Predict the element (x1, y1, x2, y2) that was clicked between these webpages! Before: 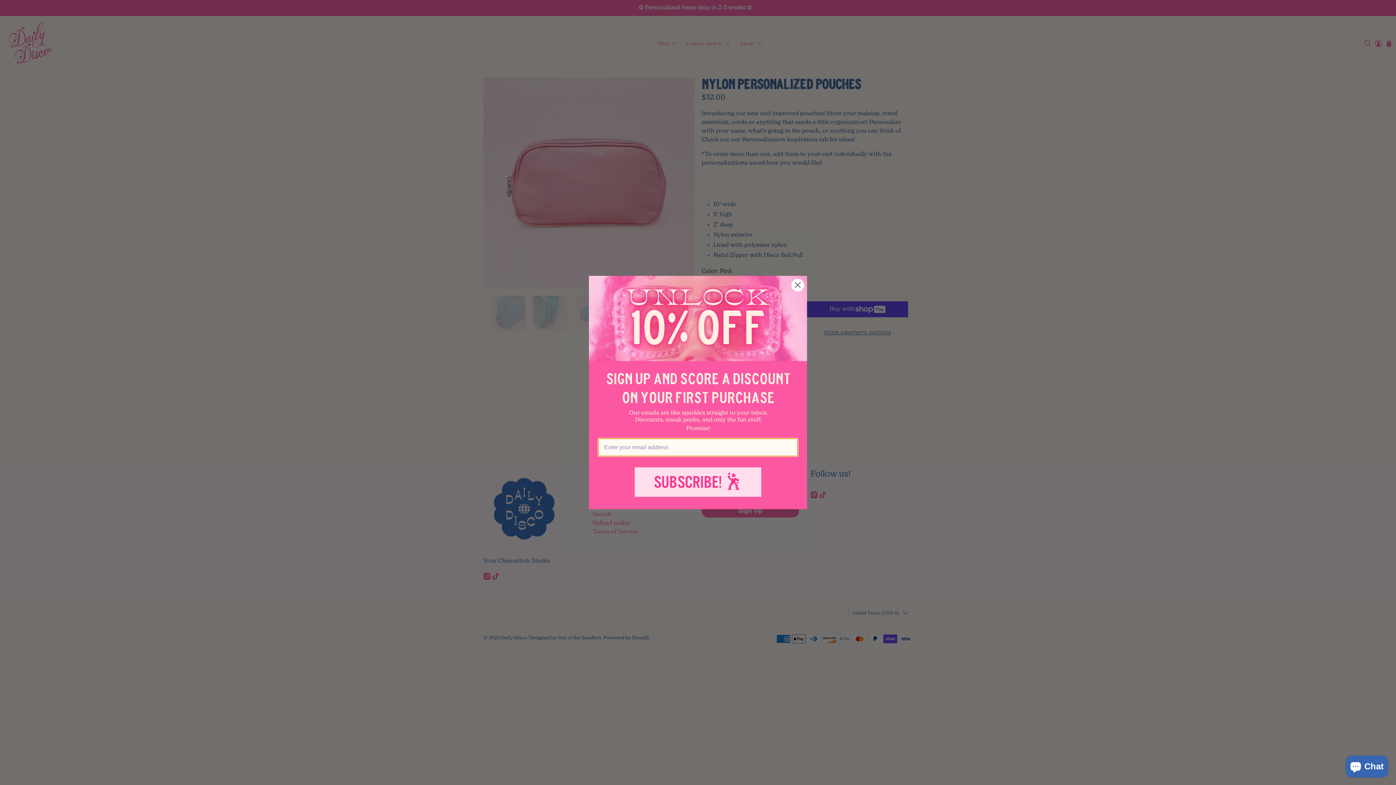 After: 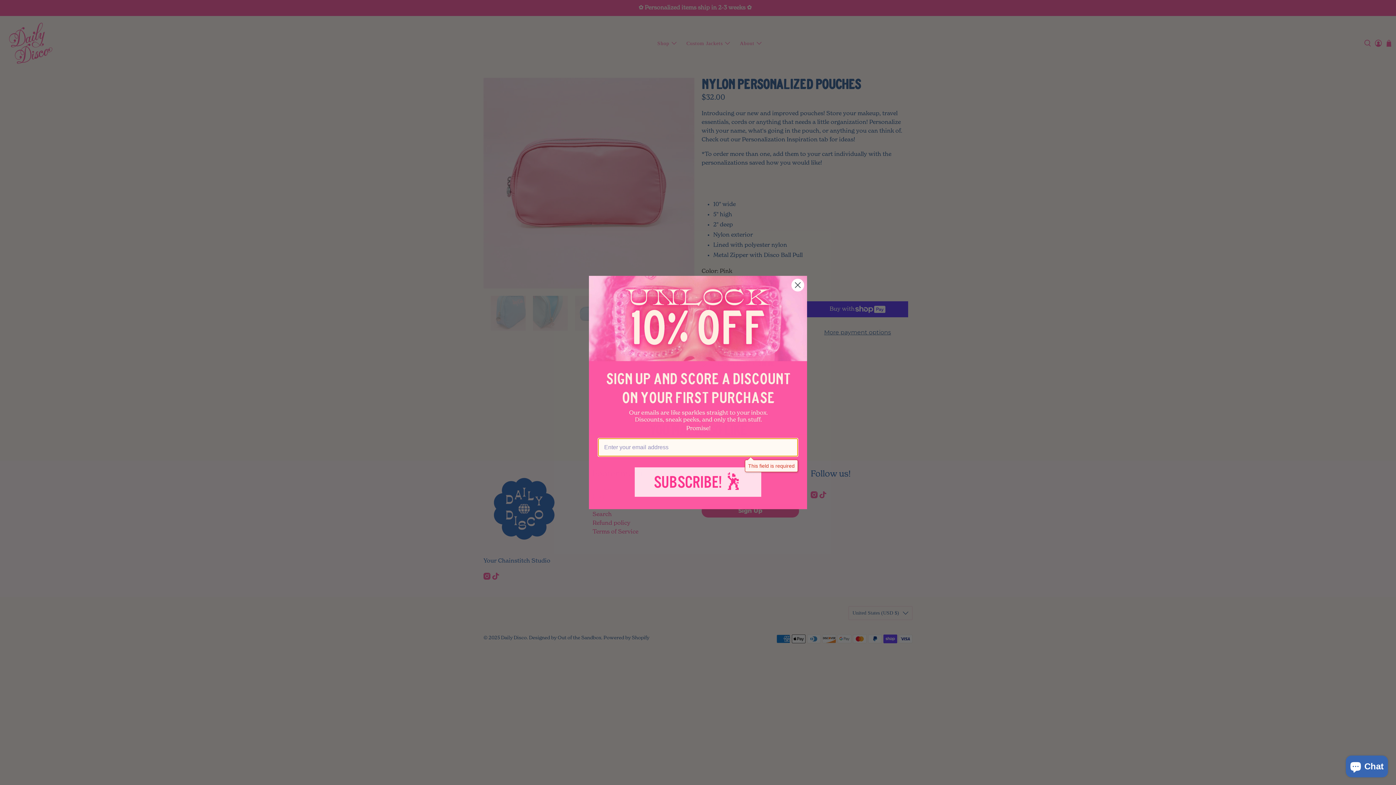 Action: bbox: (650, 473, 745, 493) label: SUBSCRIBE! 🕺